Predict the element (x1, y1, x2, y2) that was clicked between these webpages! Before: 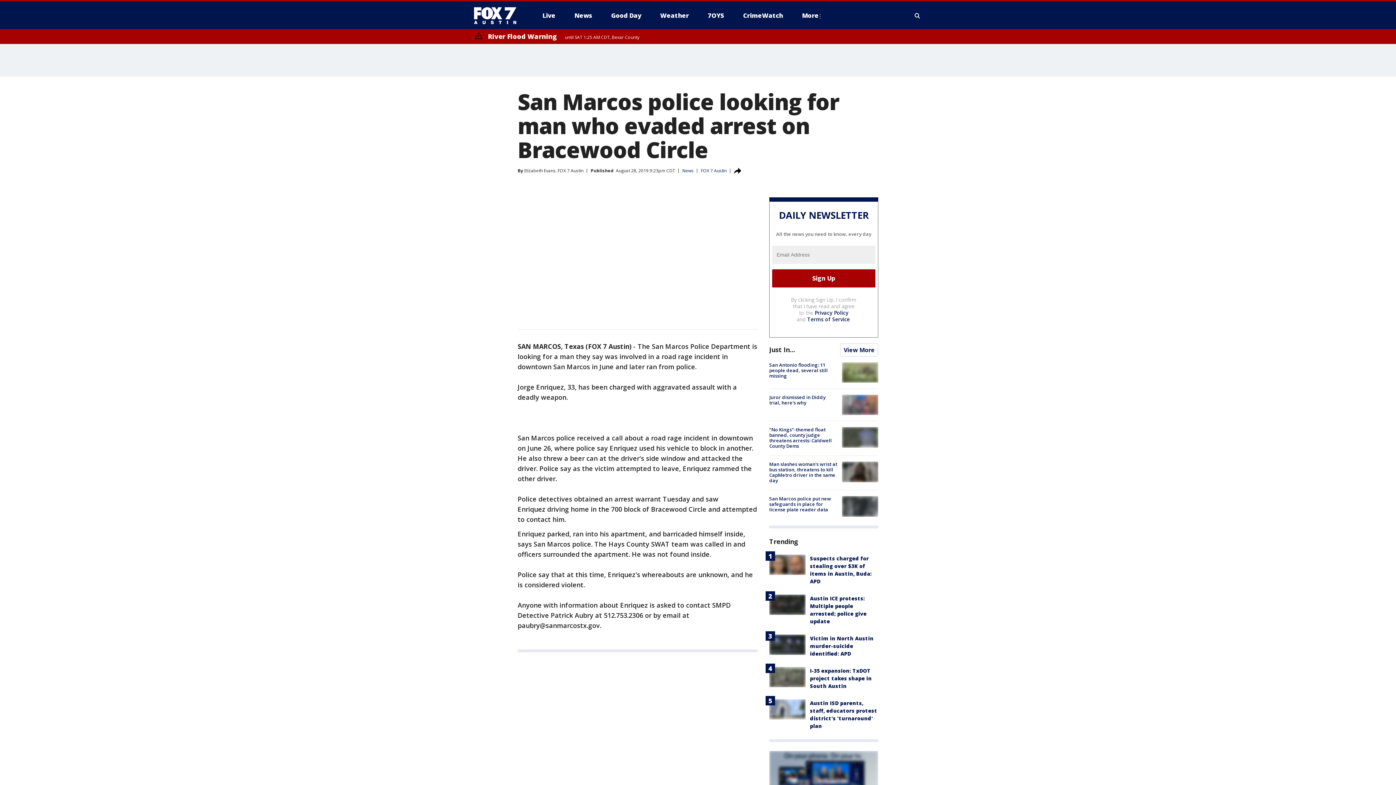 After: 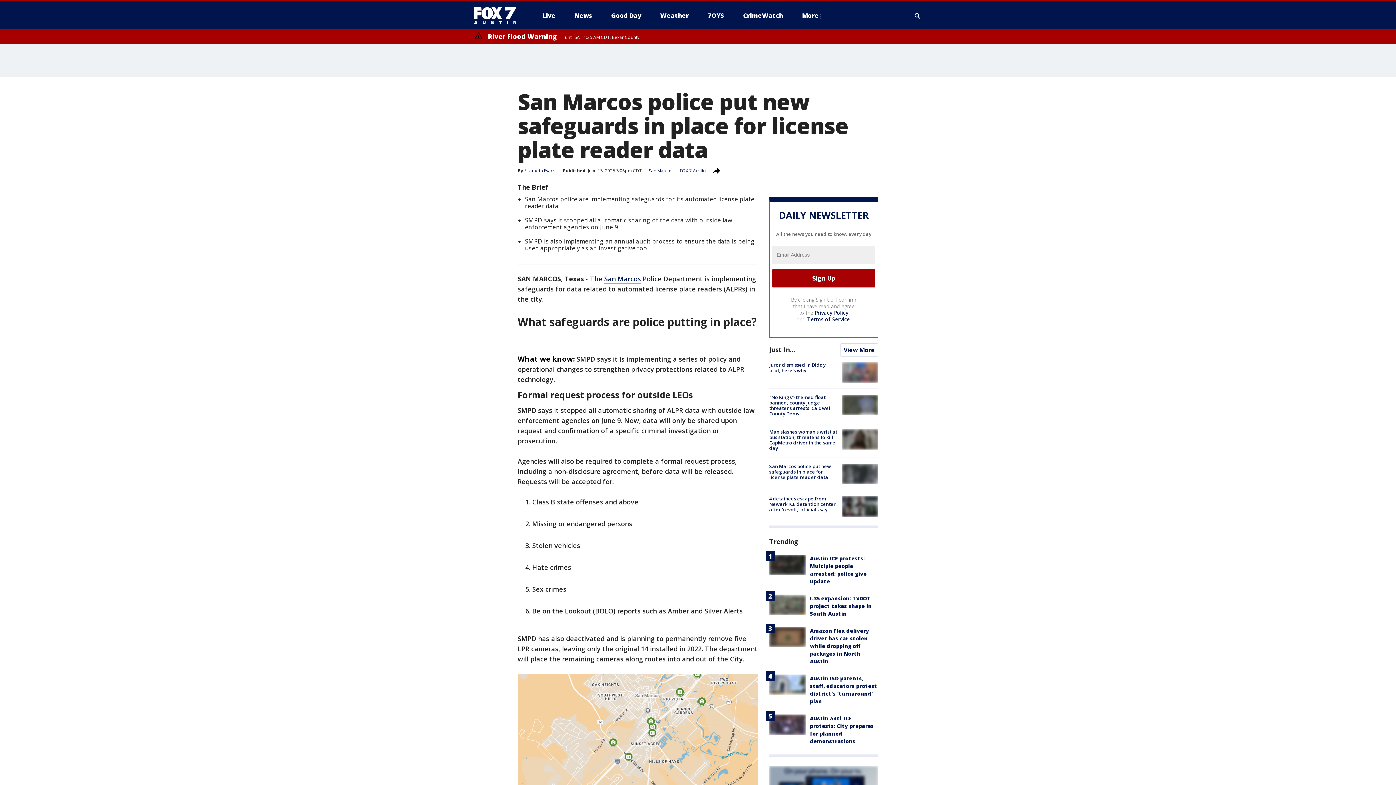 Action: label: San Marcos police put new safeguards in place for license plate reader data bbox: (769, 495, 831, 513)